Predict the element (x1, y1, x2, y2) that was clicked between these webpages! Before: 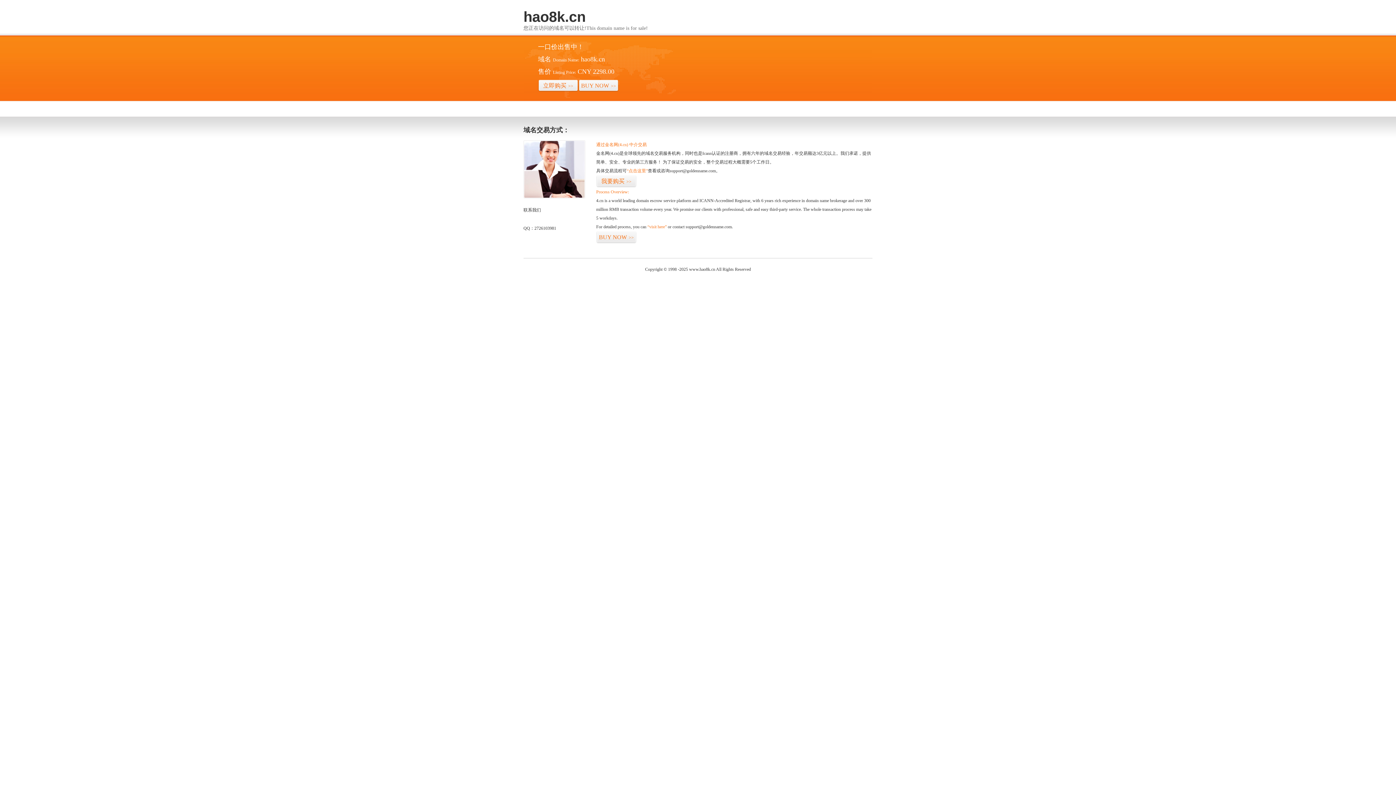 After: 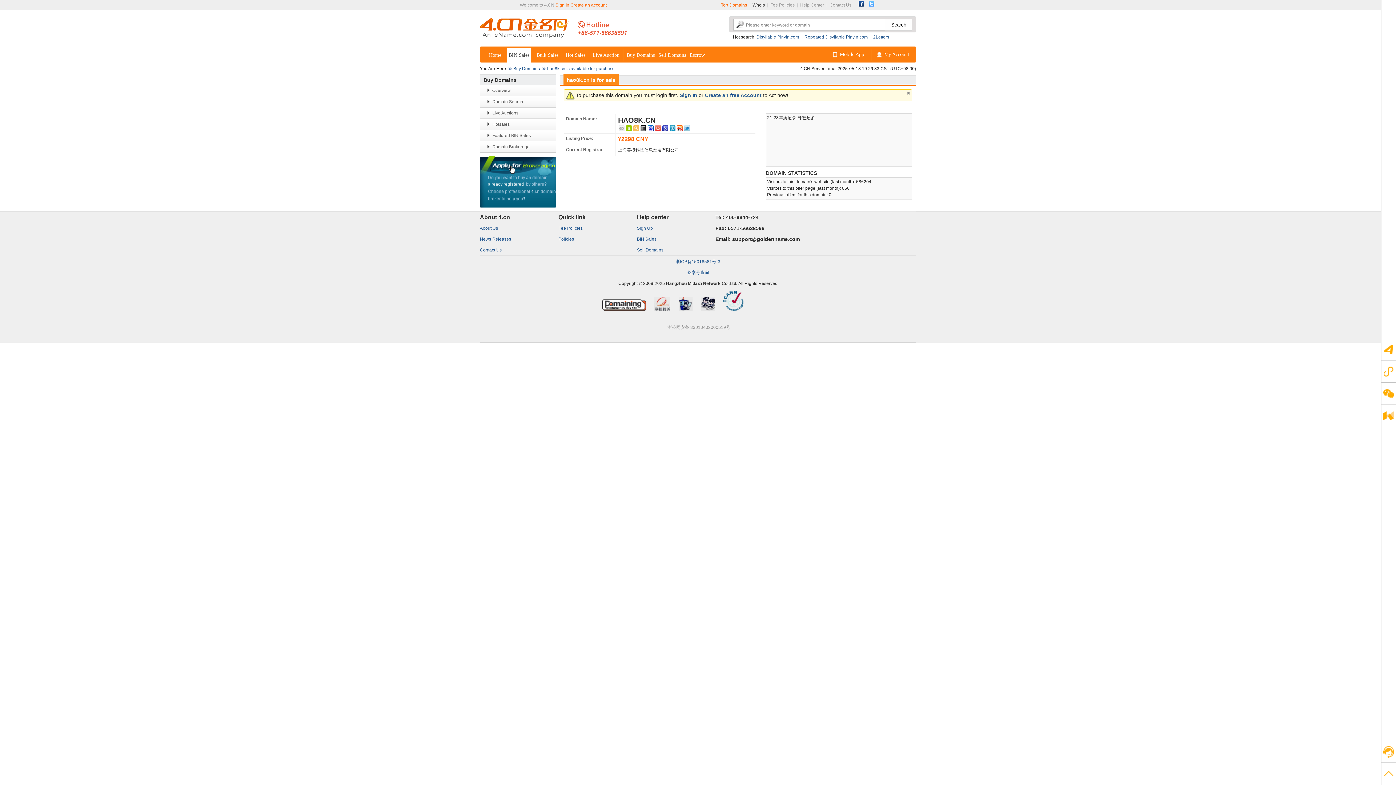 Action: label: 立即购买>> bbox: (538, 79, 578, 92)